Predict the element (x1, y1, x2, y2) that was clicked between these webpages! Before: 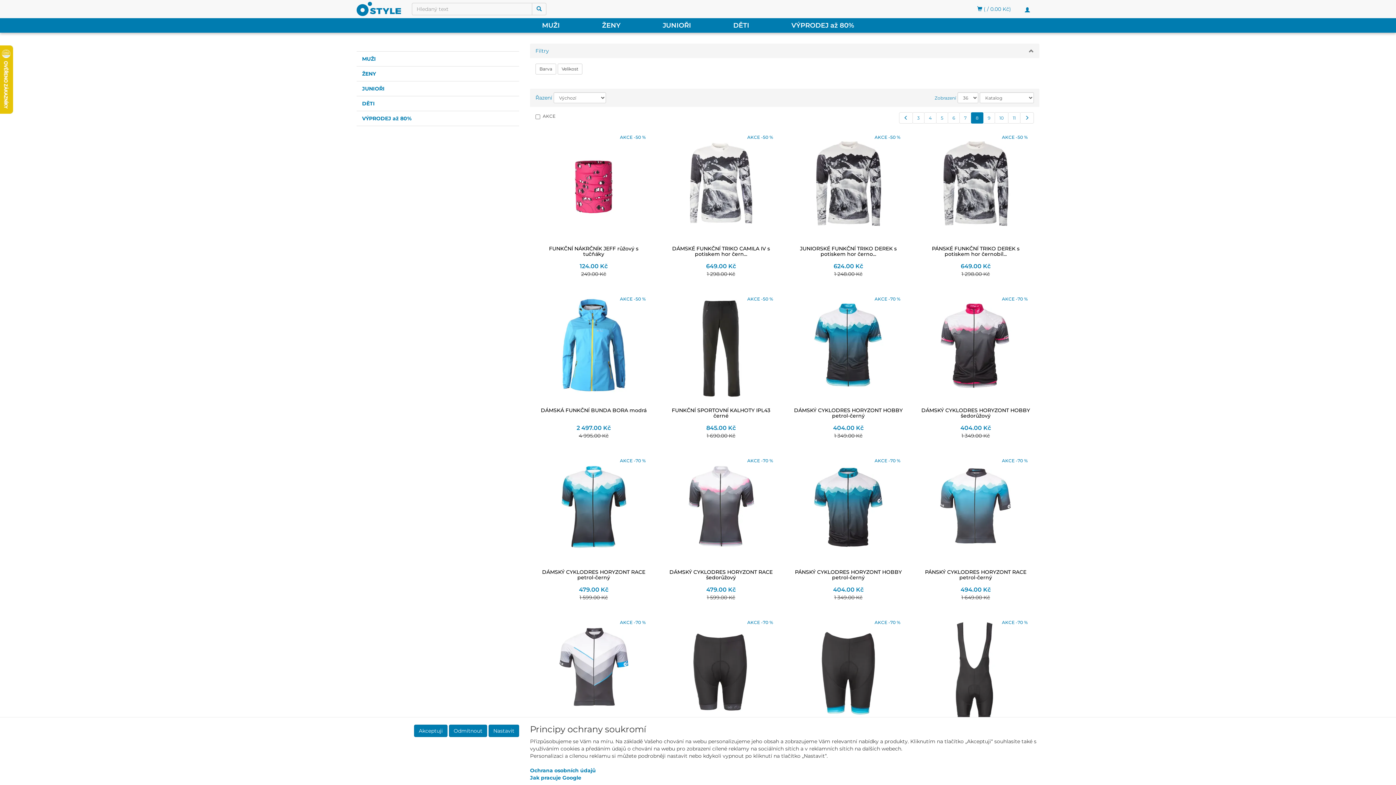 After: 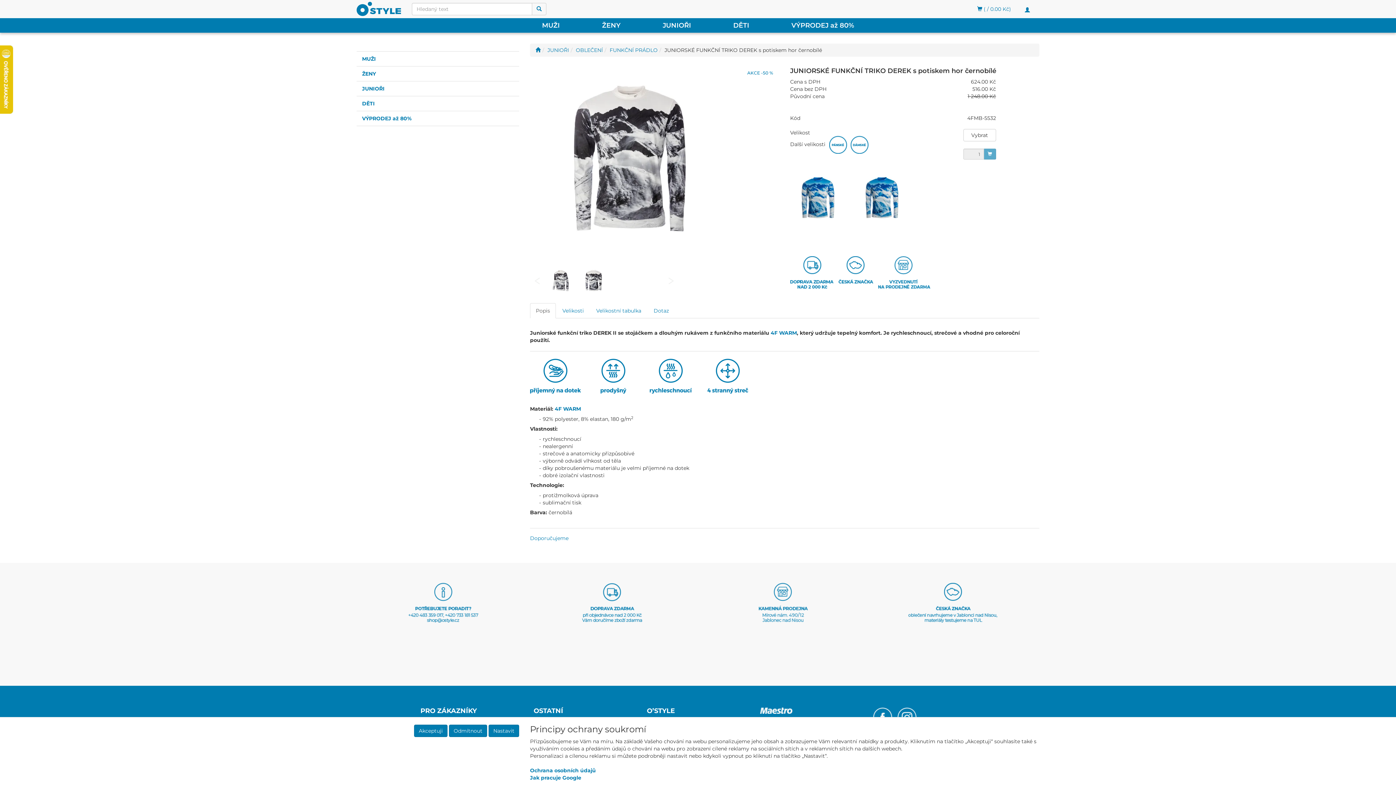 Action: label: AKCE -50 % bbox: (790, 128, 906, 244)